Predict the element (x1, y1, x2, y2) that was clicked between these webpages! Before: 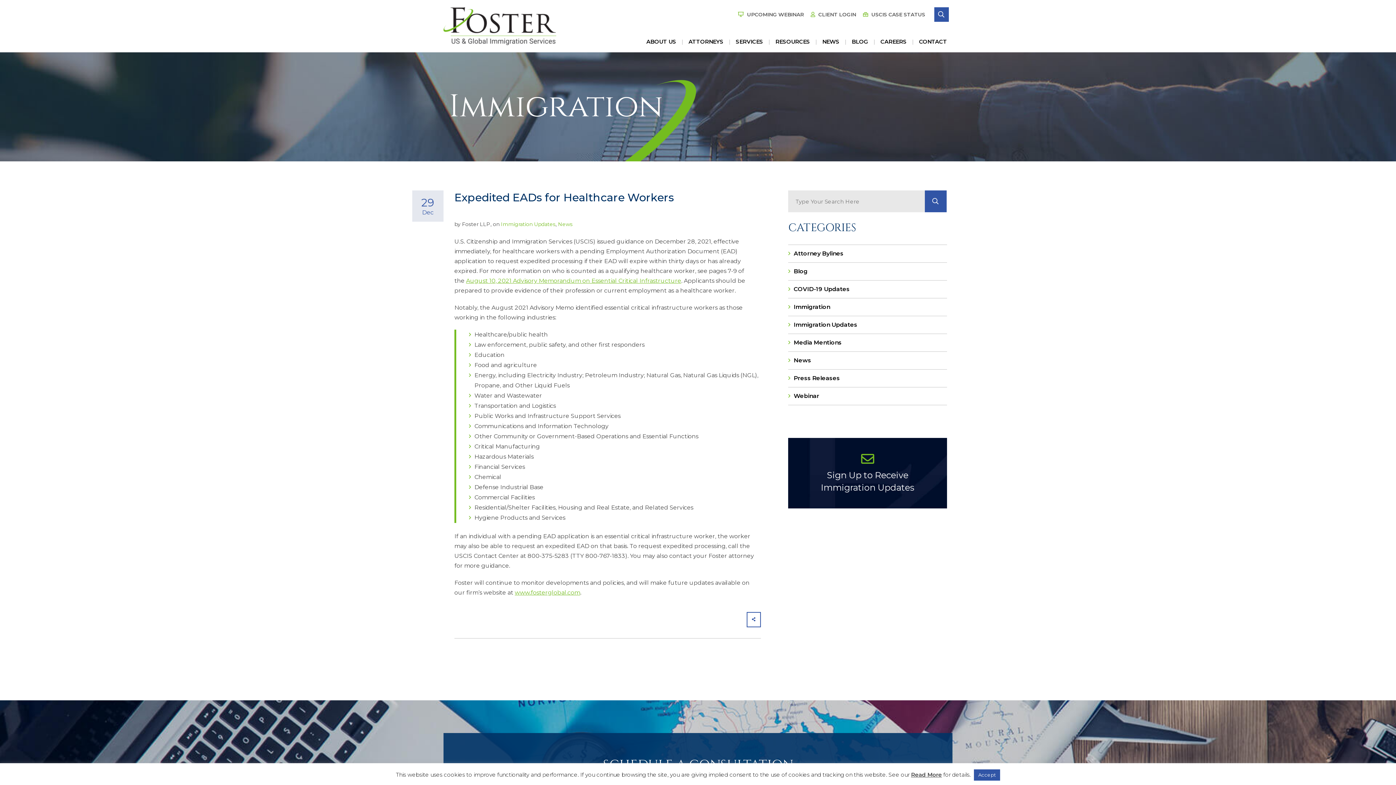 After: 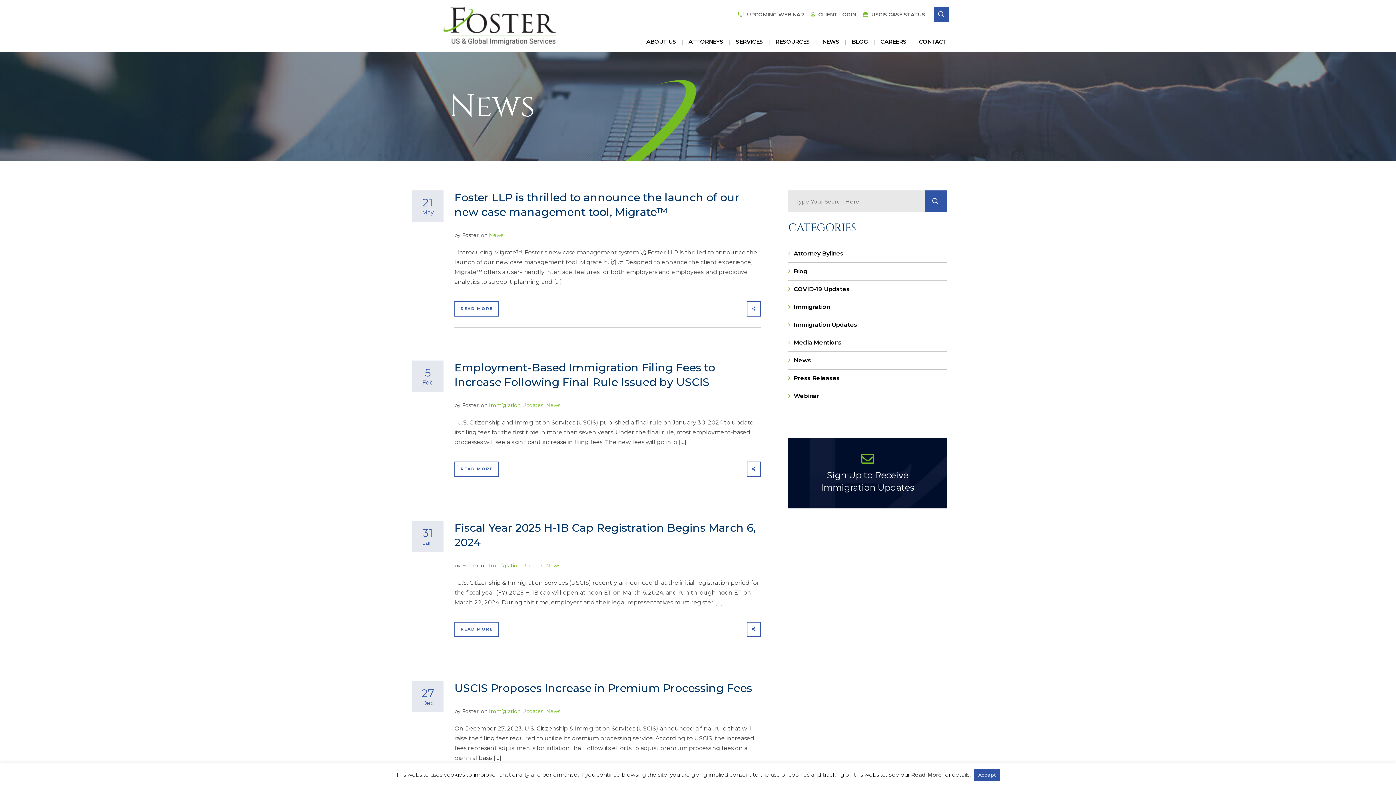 Action: label: News bbox: (788, 351, 947, 369)